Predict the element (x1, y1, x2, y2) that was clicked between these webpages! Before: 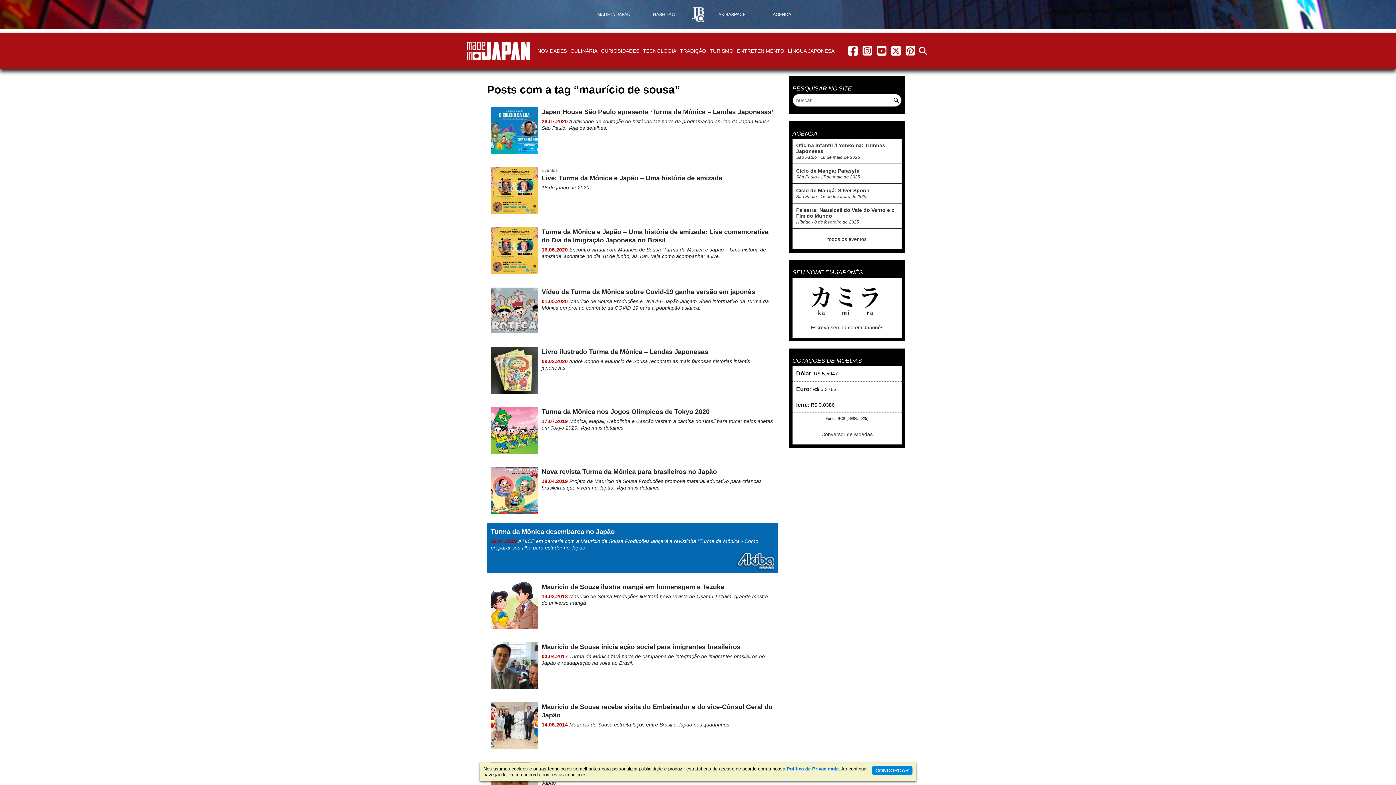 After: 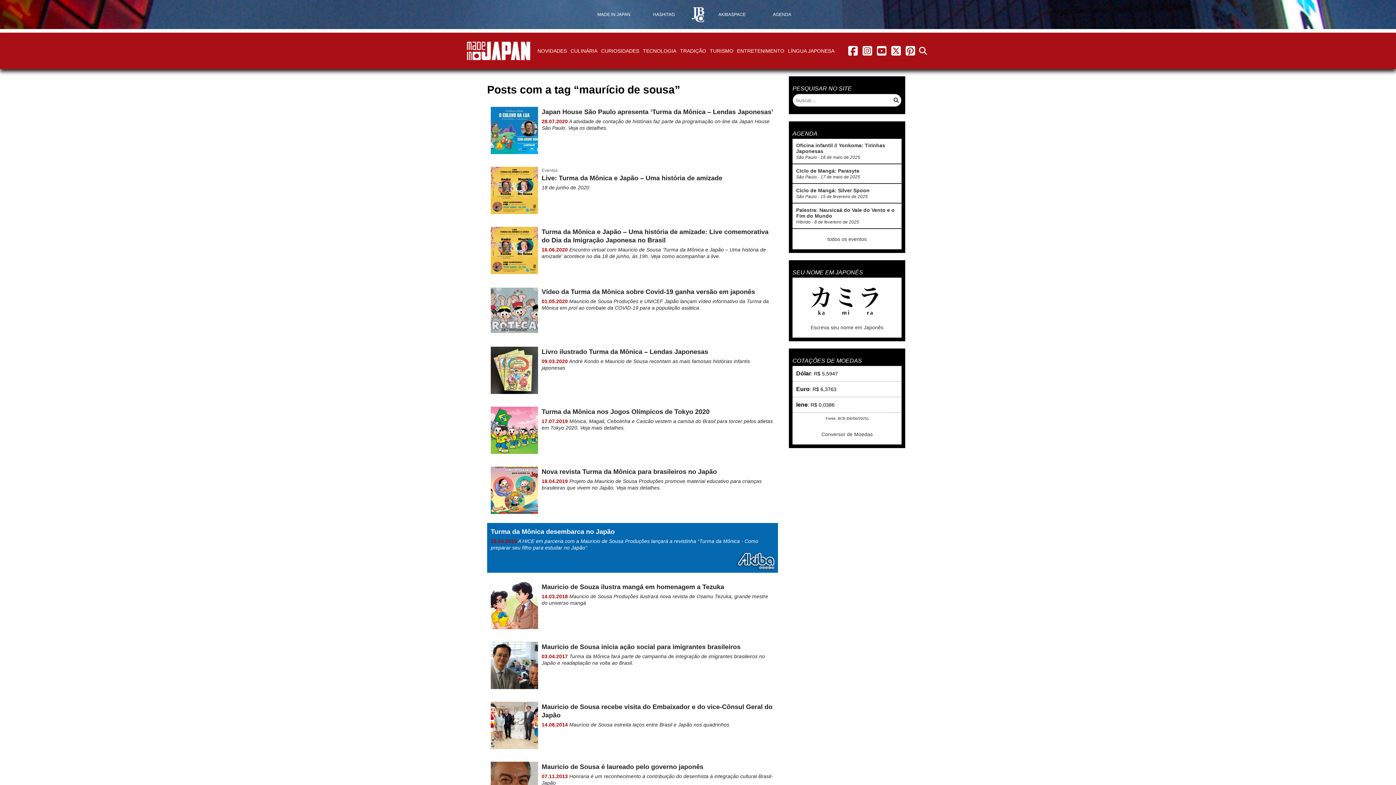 Action: bbox: (872, 766, 912, 775) label: CONCORDAR